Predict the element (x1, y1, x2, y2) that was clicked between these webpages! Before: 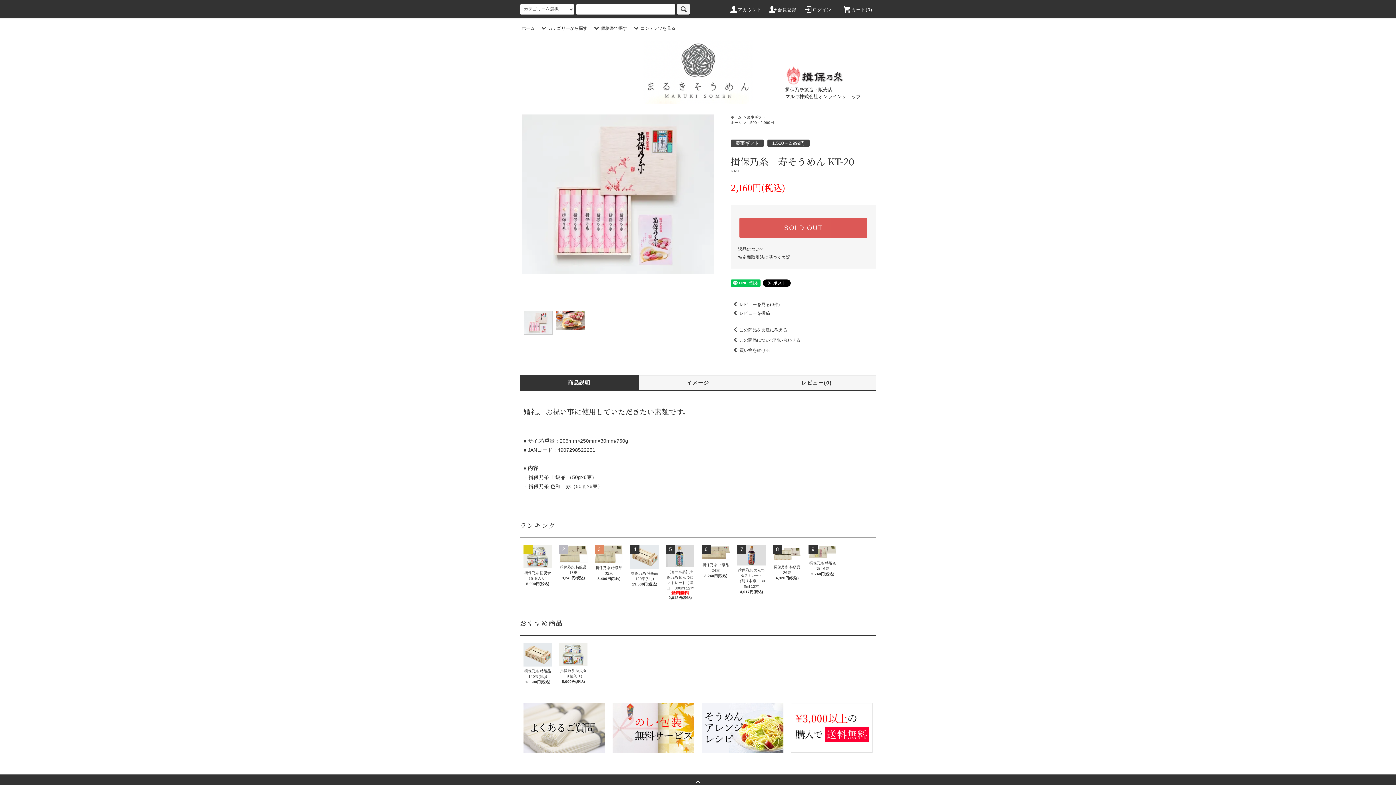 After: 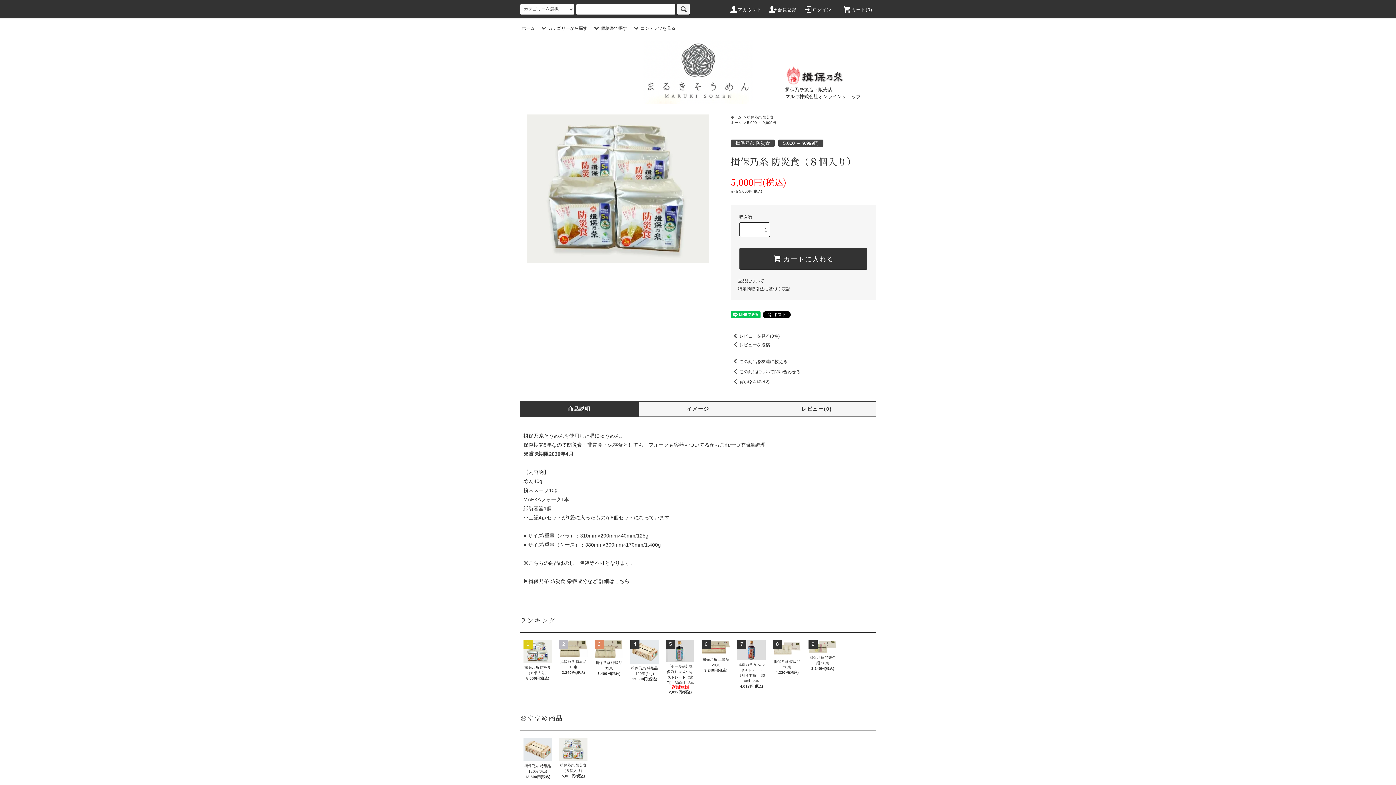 Action: bbox: (523, 545, 552, 568)